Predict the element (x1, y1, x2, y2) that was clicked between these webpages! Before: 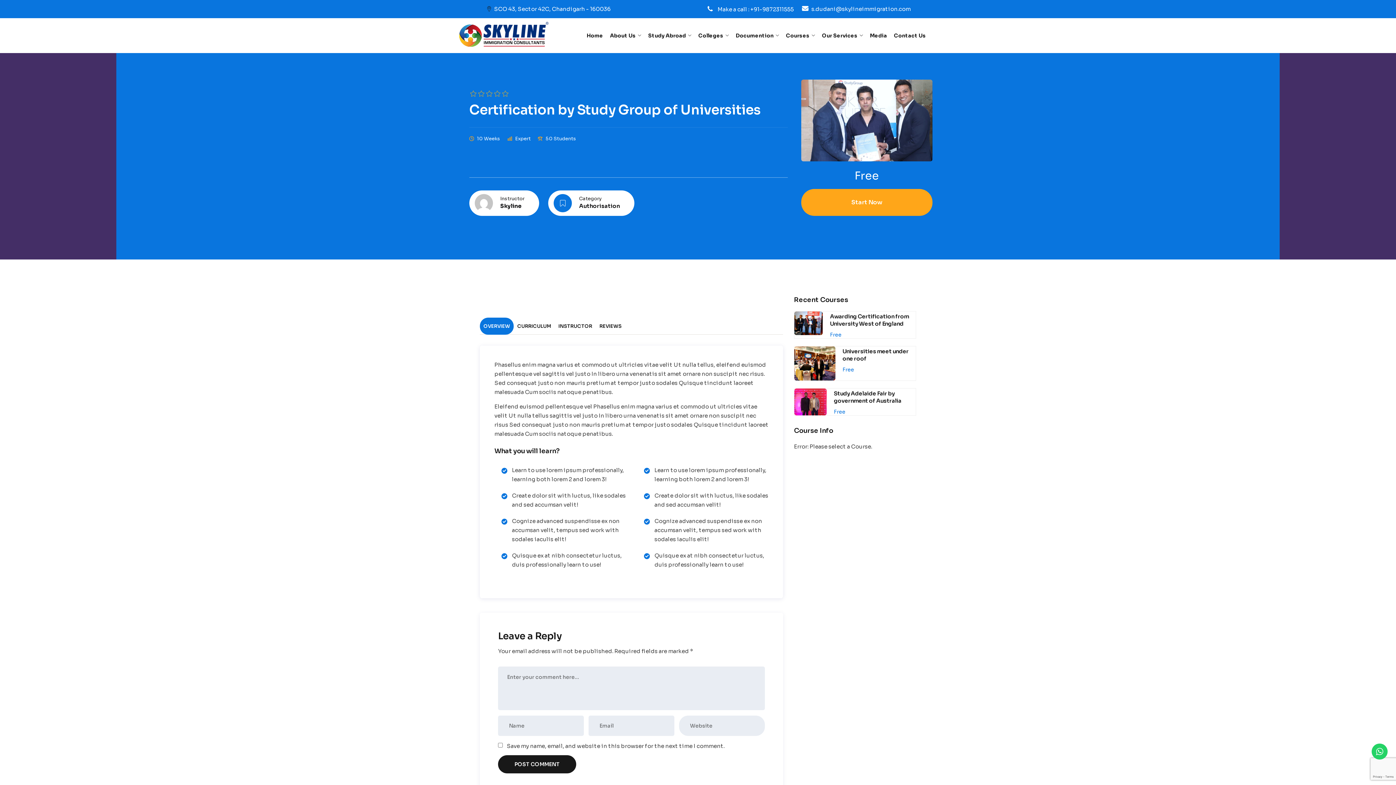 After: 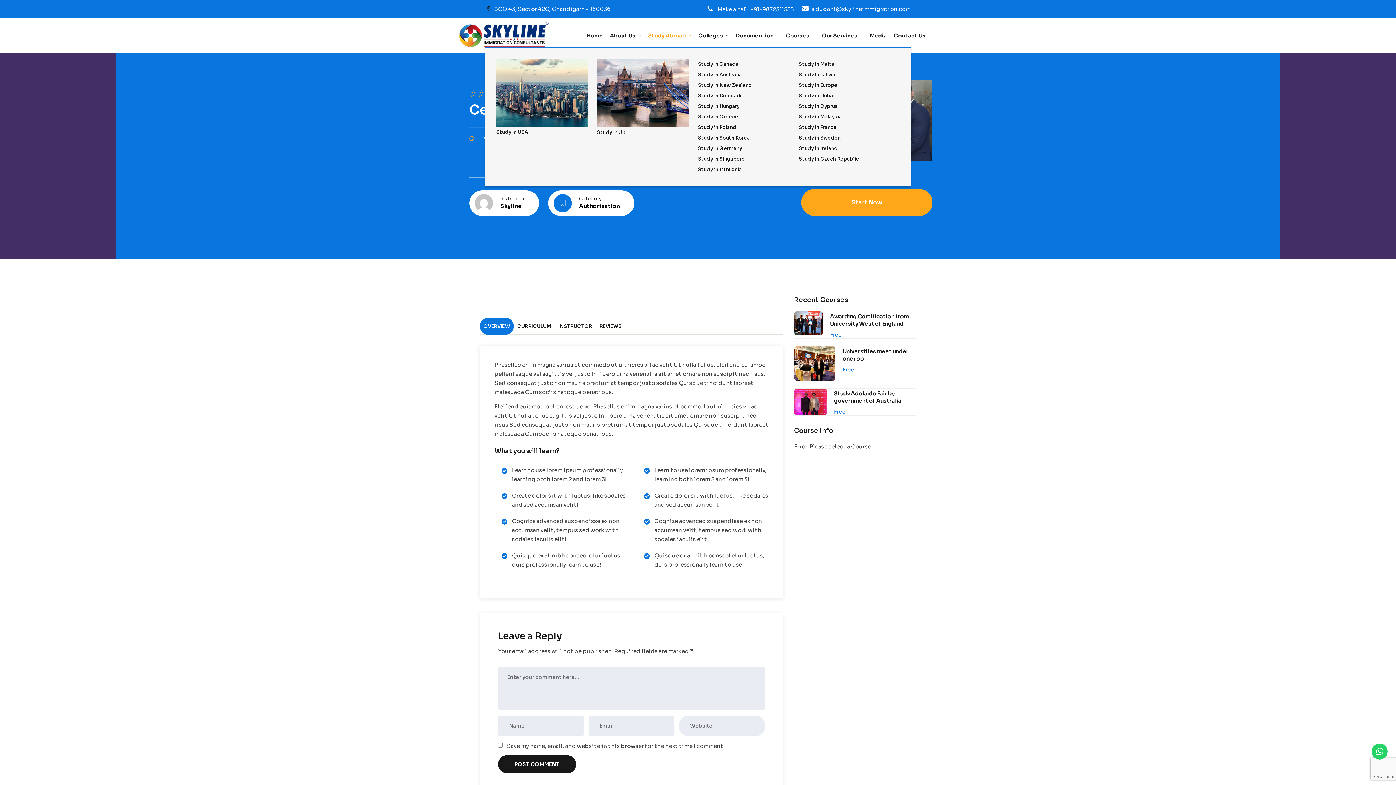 Action: label: Study Abroad bbox: (645, 24, 694, 46)